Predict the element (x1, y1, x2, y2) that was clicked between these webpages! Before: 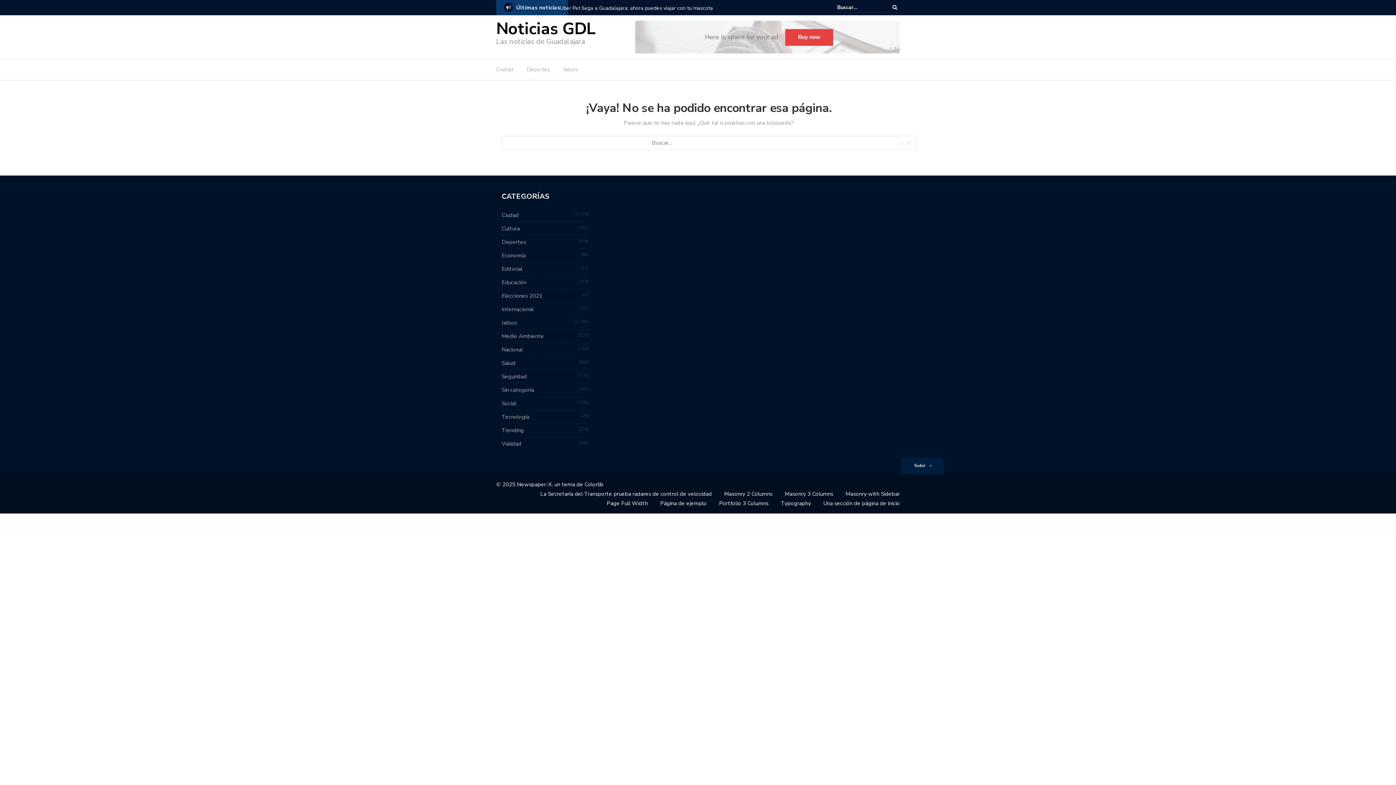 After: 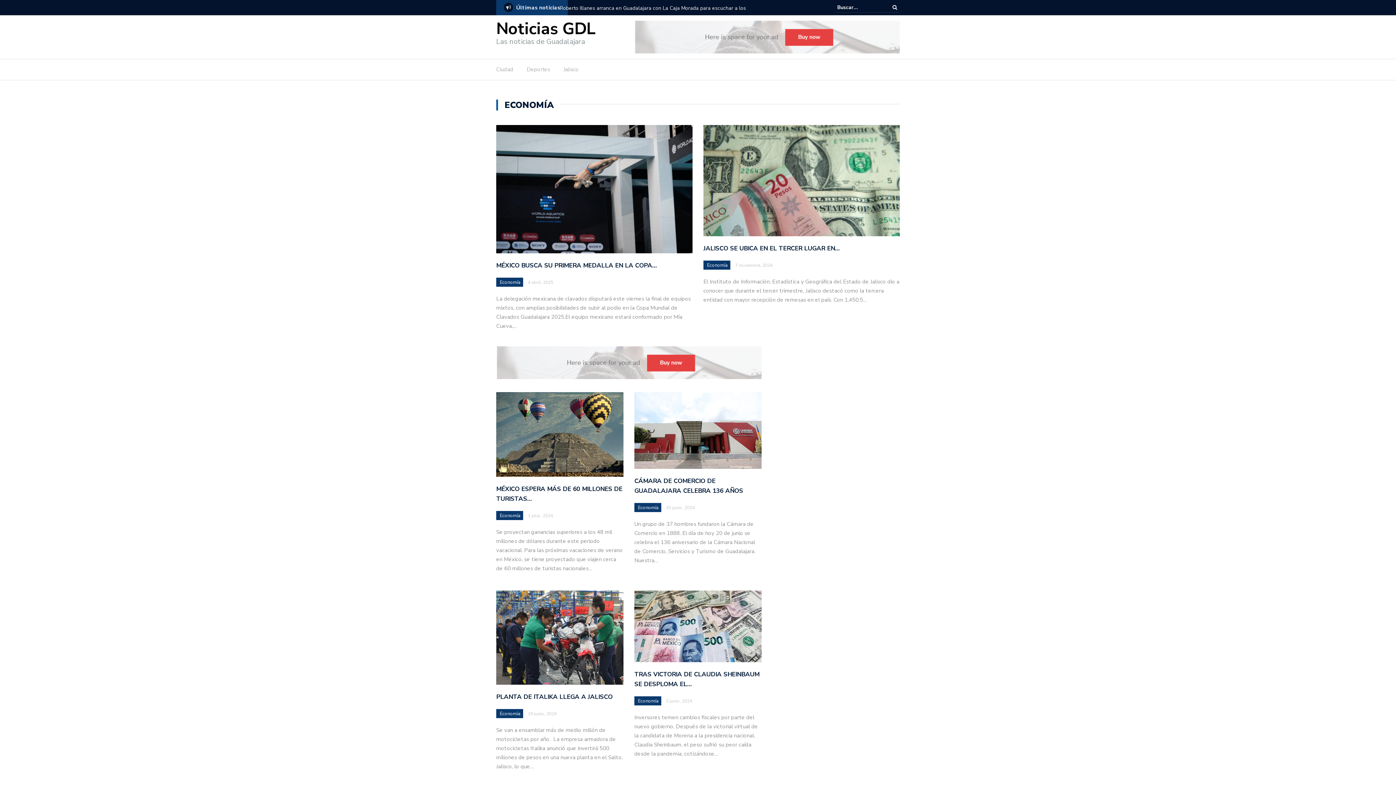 Action: bbox: (501, 251, 525, 259) label: Economía